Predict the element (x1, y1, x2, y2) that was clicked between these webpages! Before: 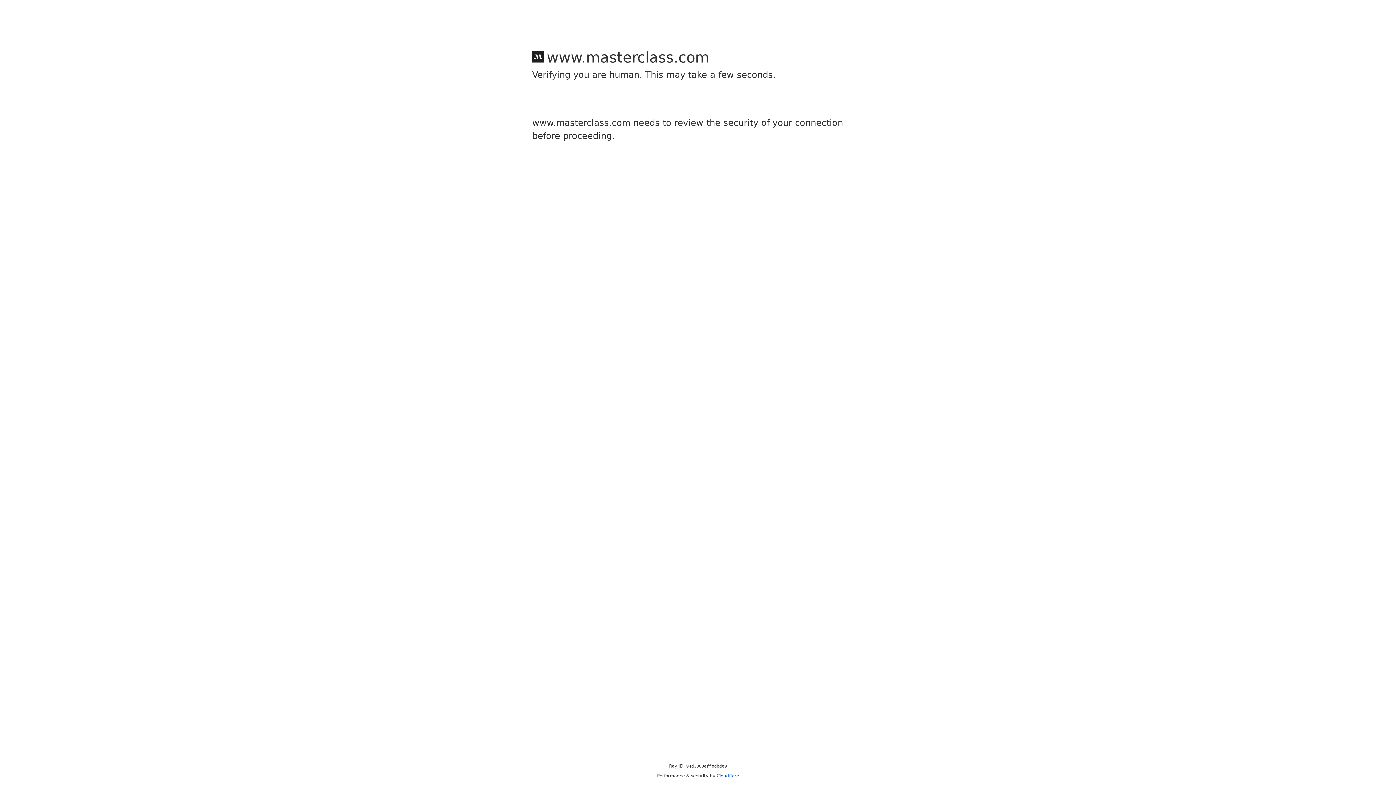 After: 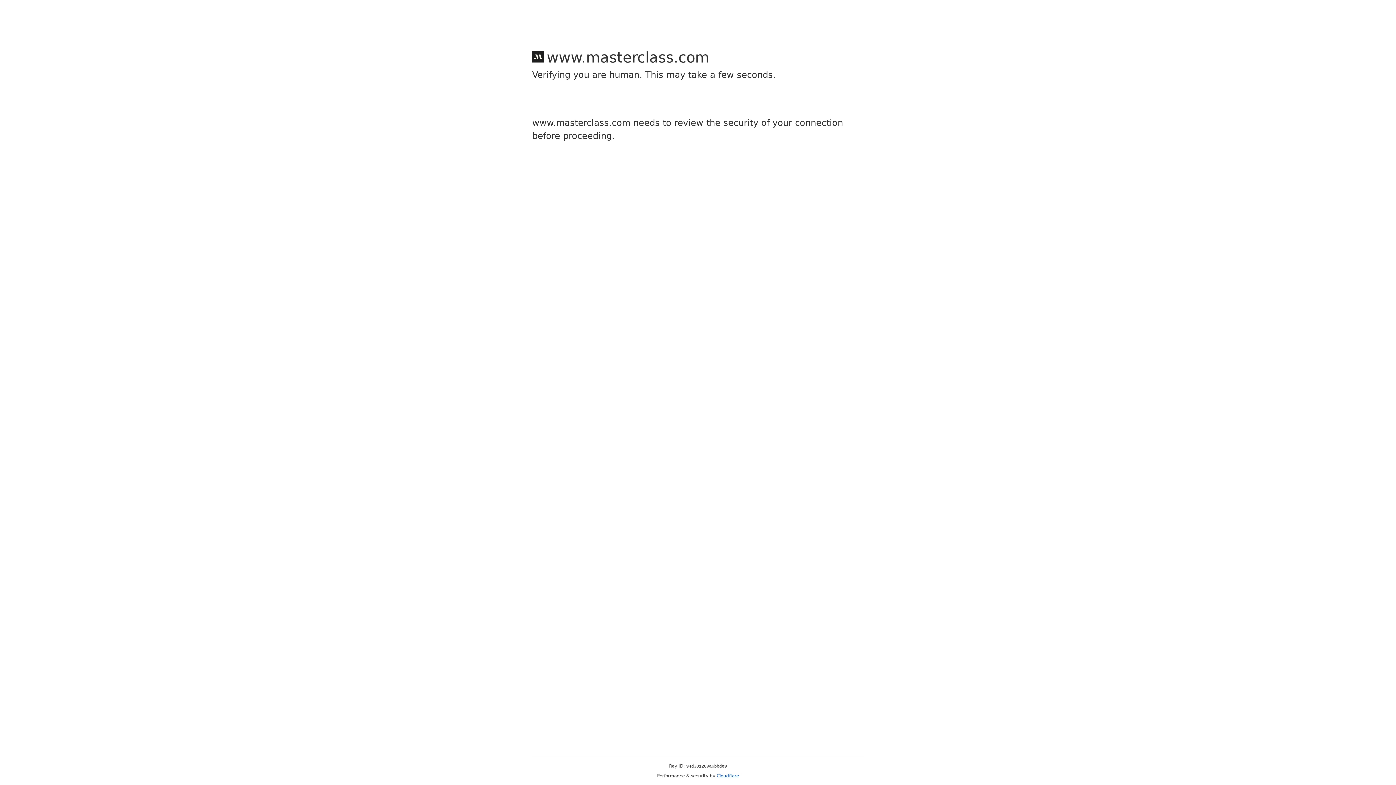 Action: label: Cloudflare bbox: (716, 773, 739, 778)